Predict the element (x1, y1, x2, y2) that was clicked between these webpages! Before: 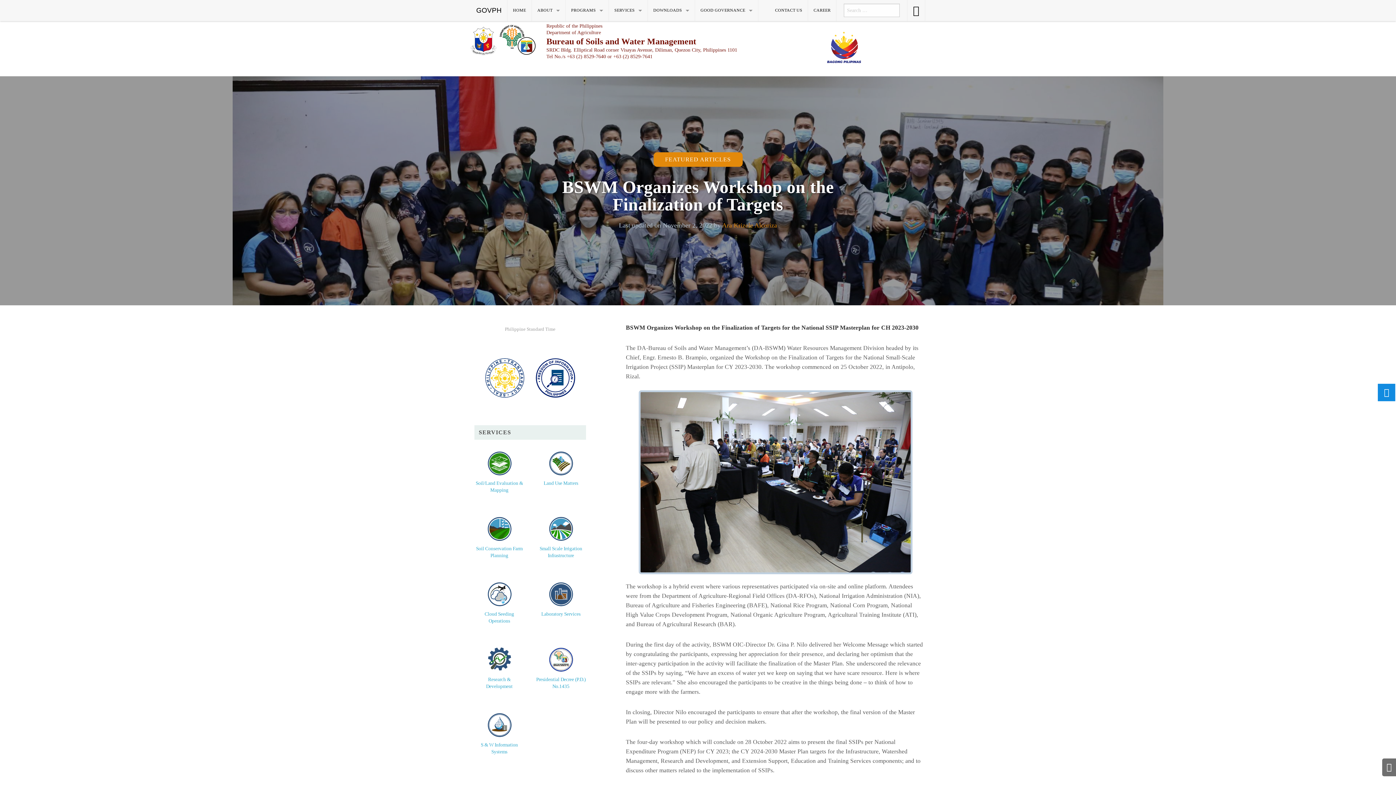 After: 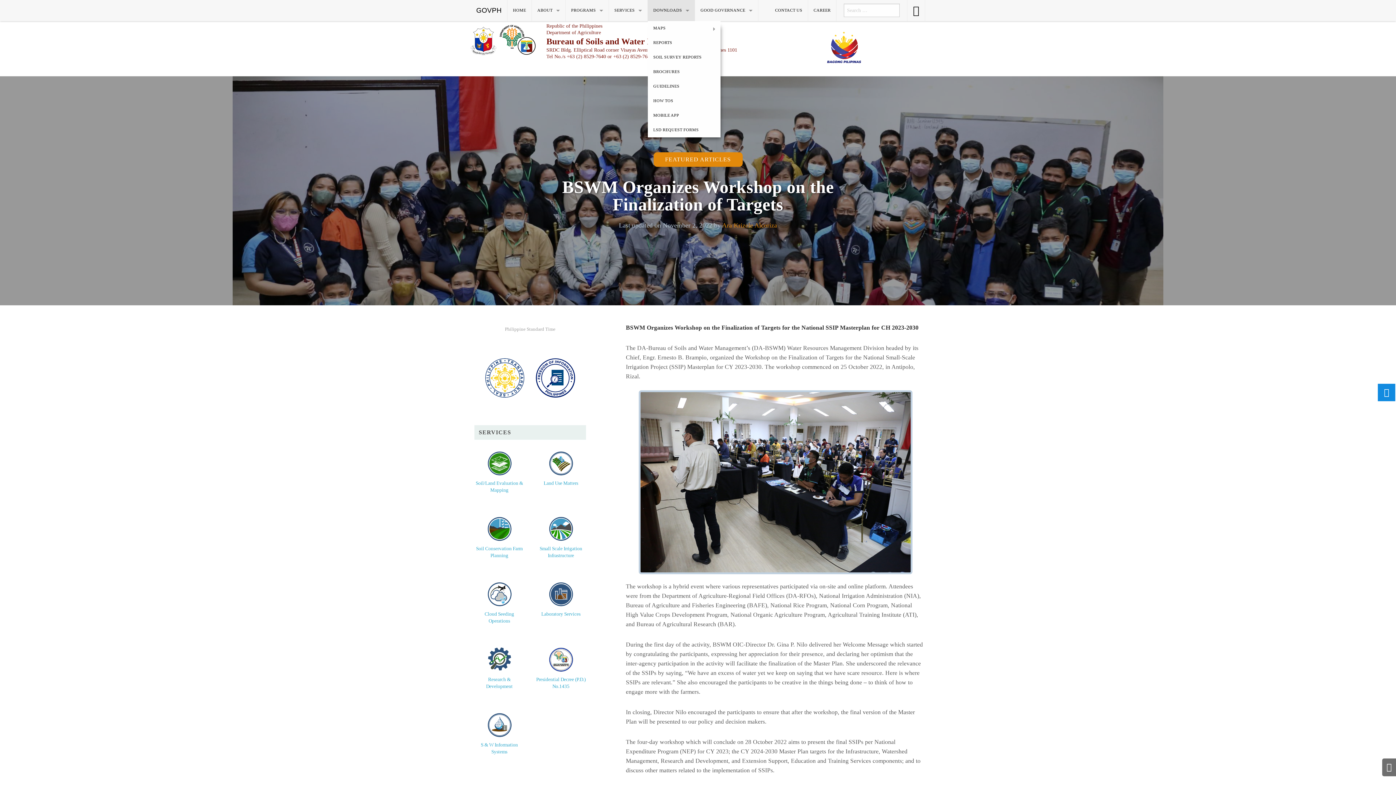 Action: label: DOWNLOADS bbox: (648, 0, 694, 21)